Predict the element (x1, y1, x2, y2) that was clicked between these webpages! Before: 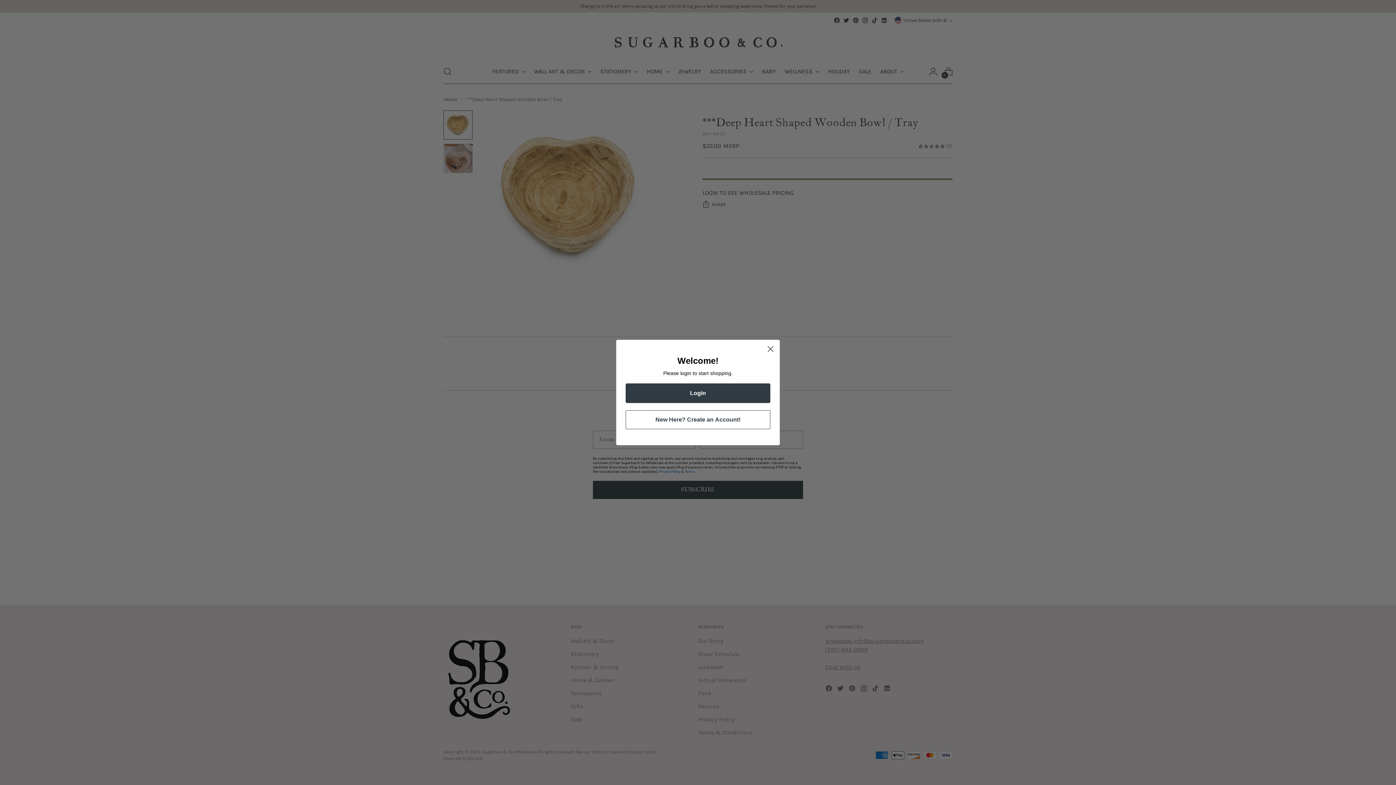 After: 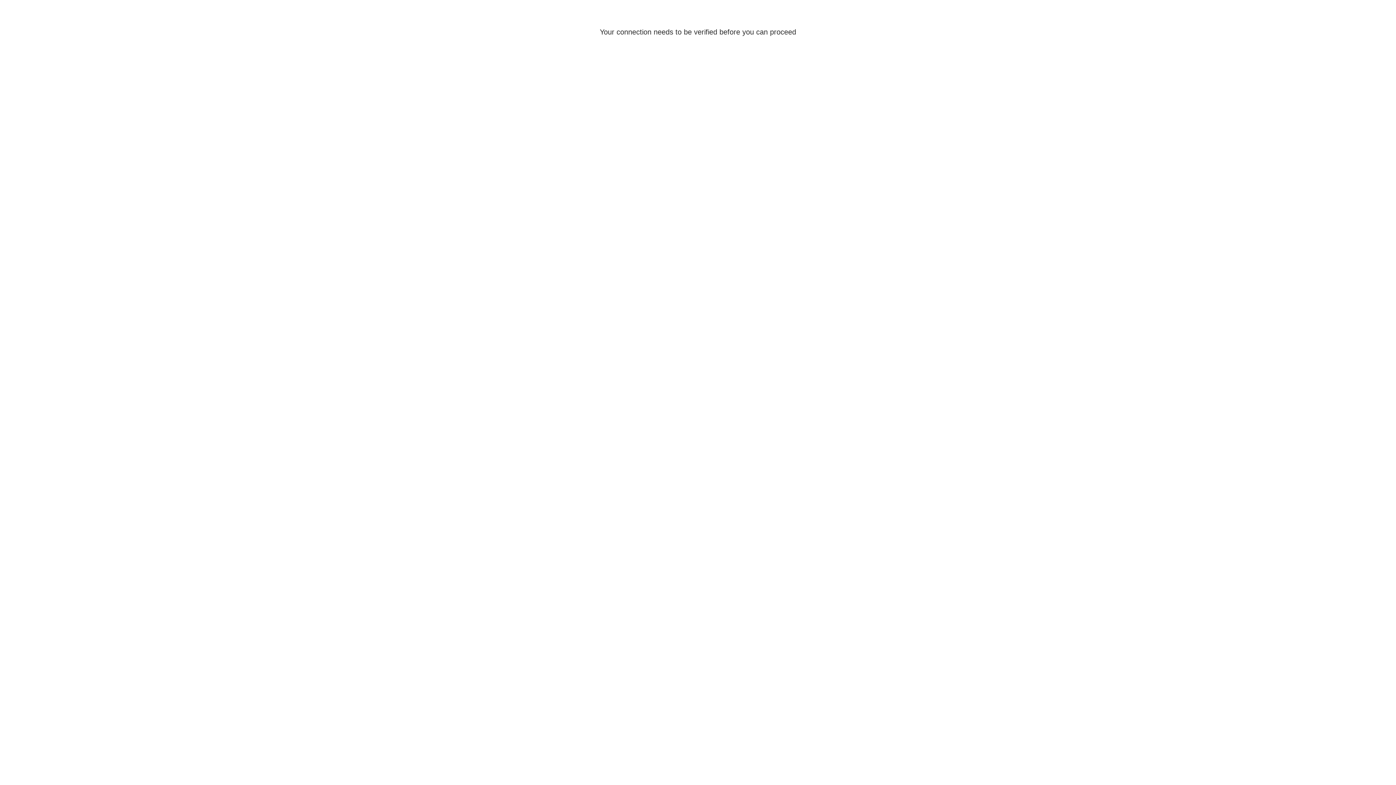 Action: bbox: (625, 383, 770, 403) label: Login